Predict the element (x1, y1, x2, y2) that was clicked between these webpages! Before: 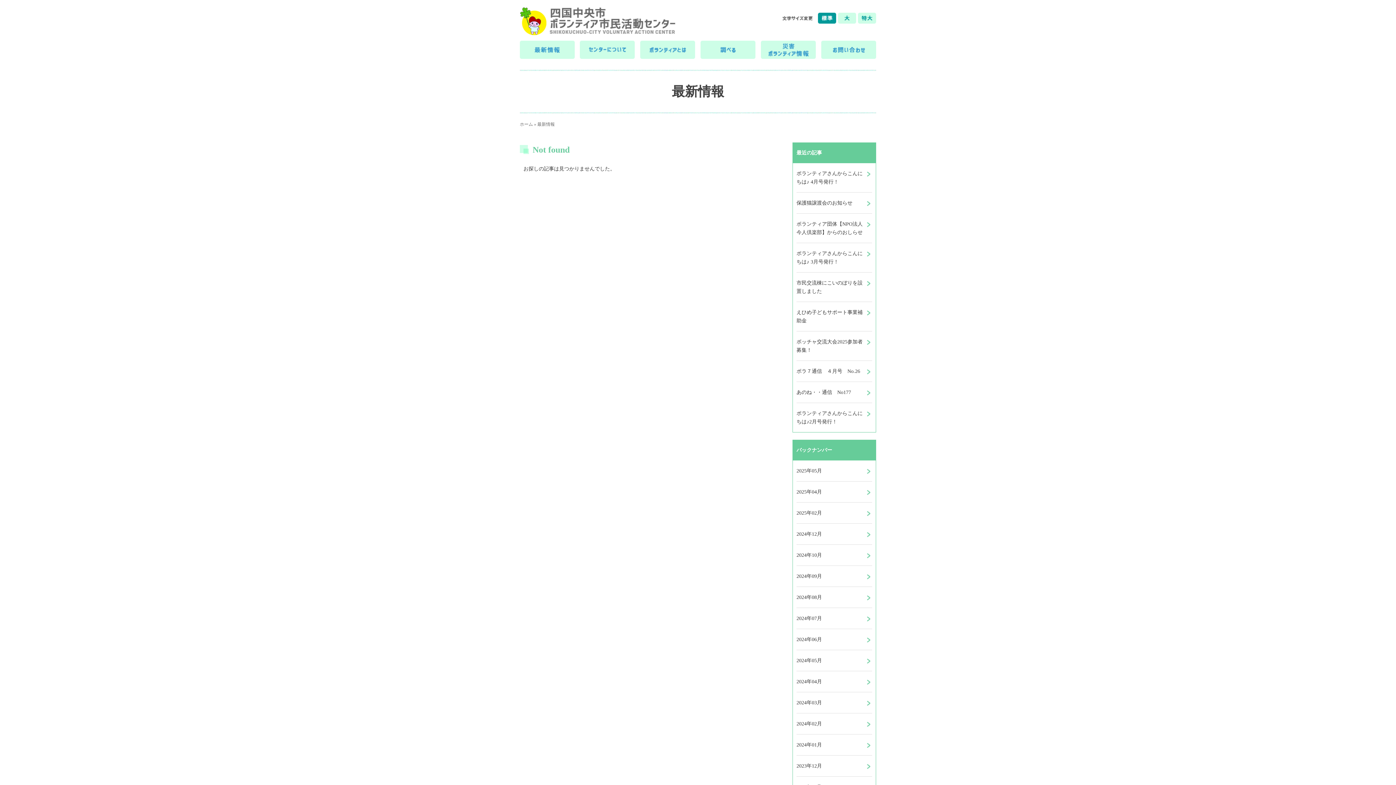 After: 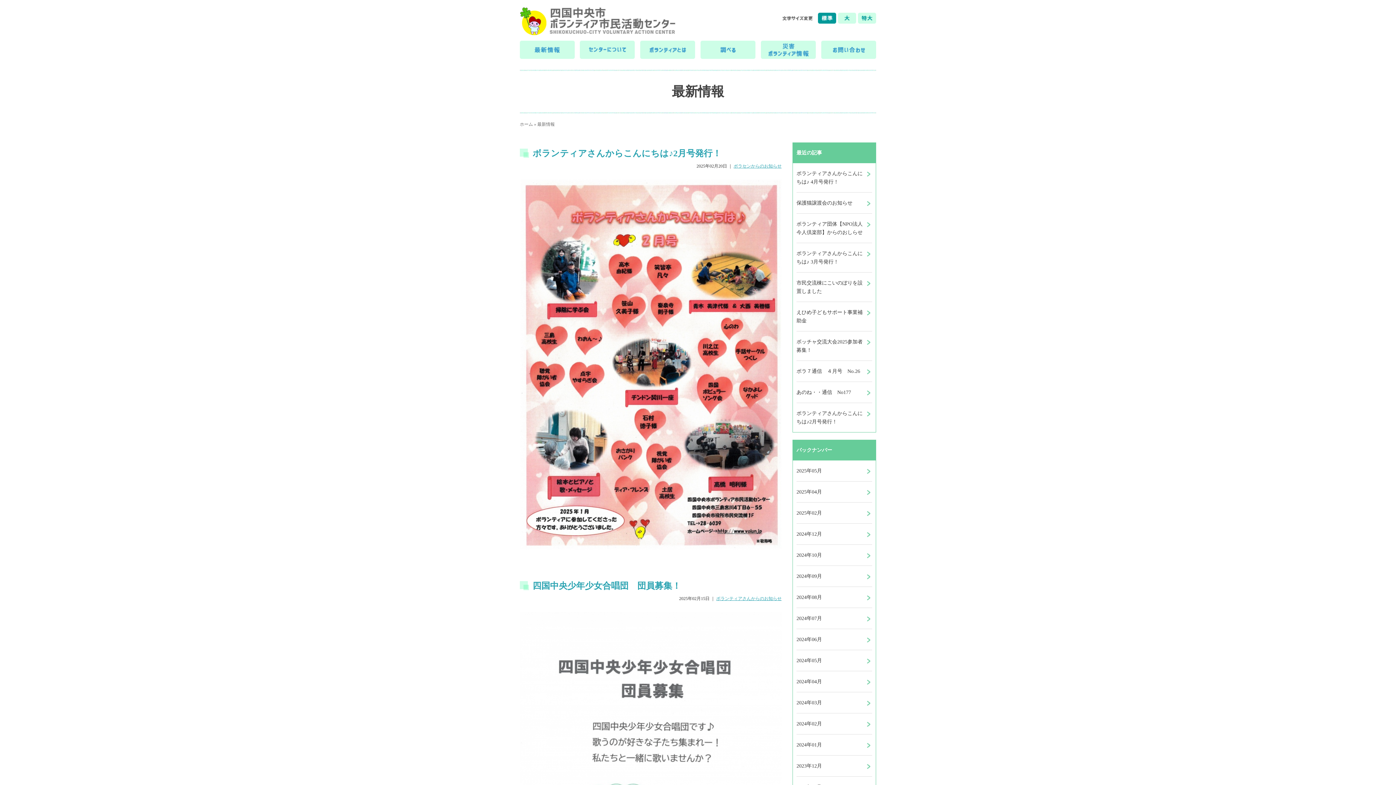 Action: bbox: (796, 509, 872, 517) label: 2025年02月